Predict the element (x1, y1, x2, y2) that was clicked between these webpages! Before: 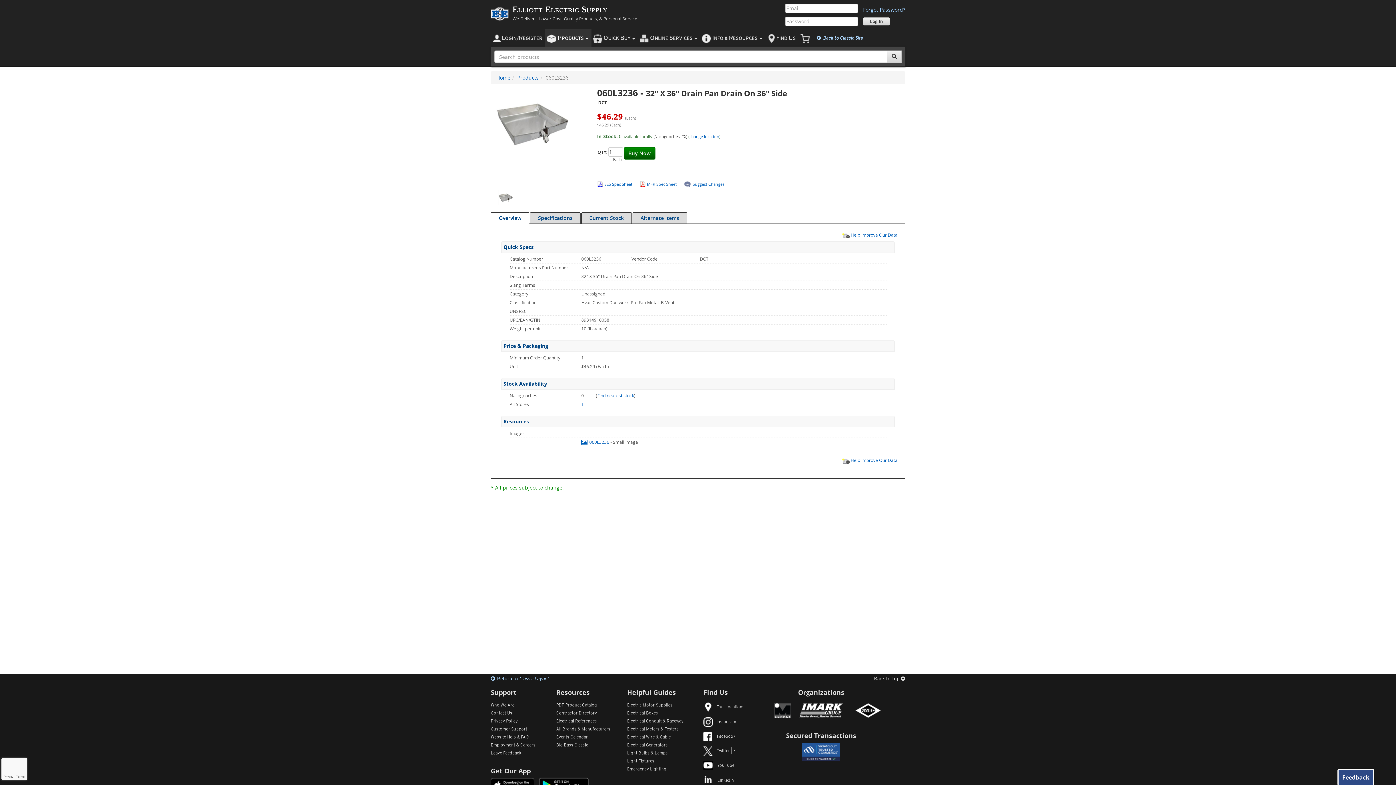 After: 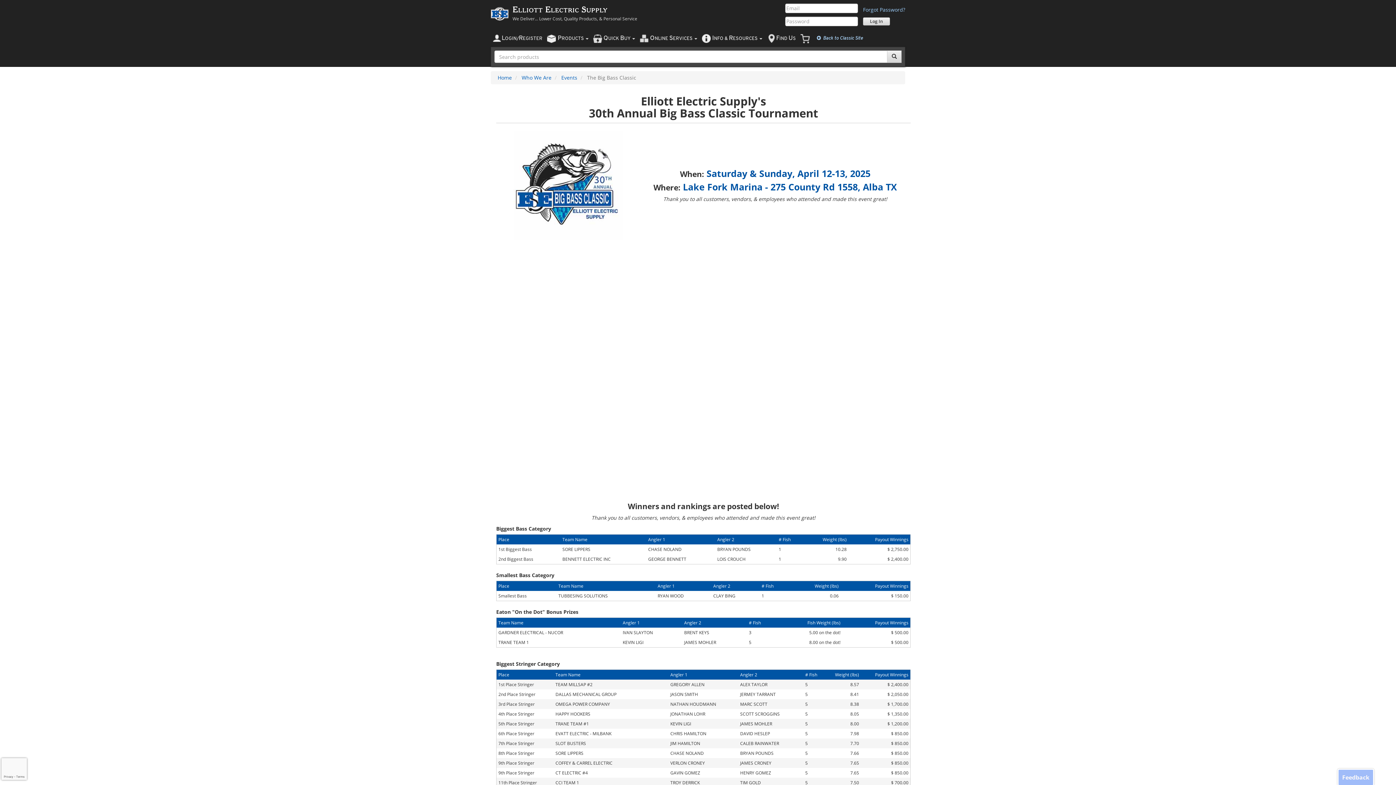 Action: bbox: (556, 743, 588, 748) label: Big Bass Classic